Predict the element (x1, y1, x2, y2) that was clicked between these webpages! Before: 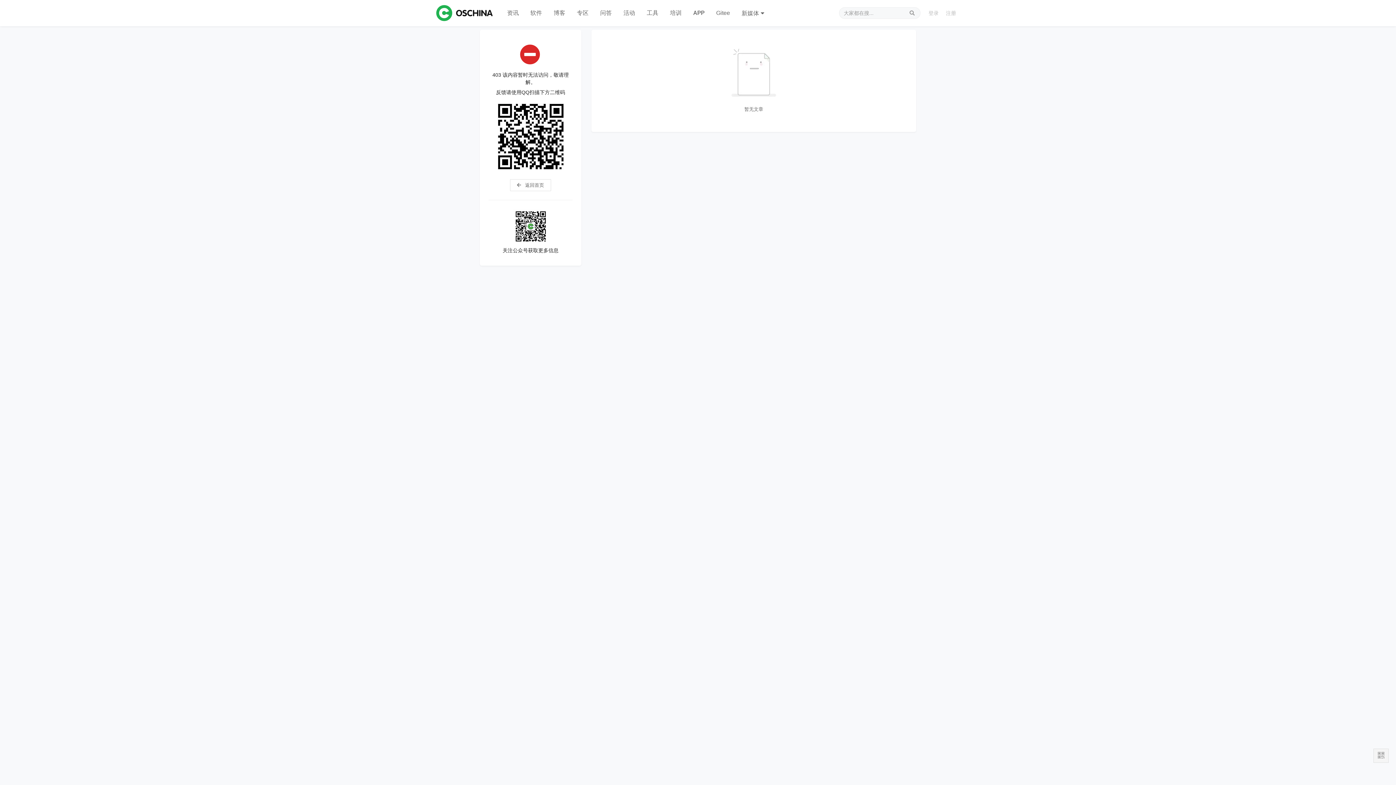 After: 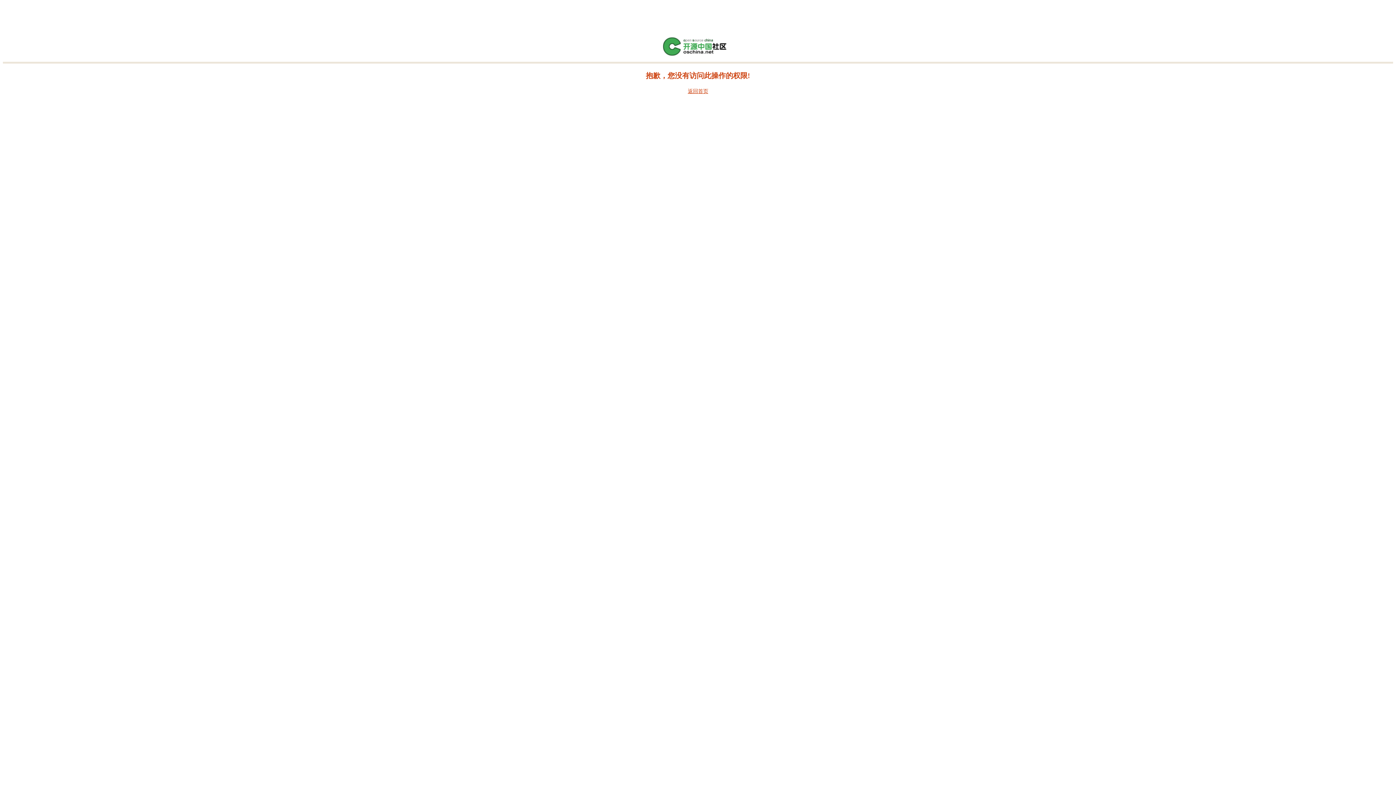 Action: bbox: (942, 9, 960, 16) label: 注册